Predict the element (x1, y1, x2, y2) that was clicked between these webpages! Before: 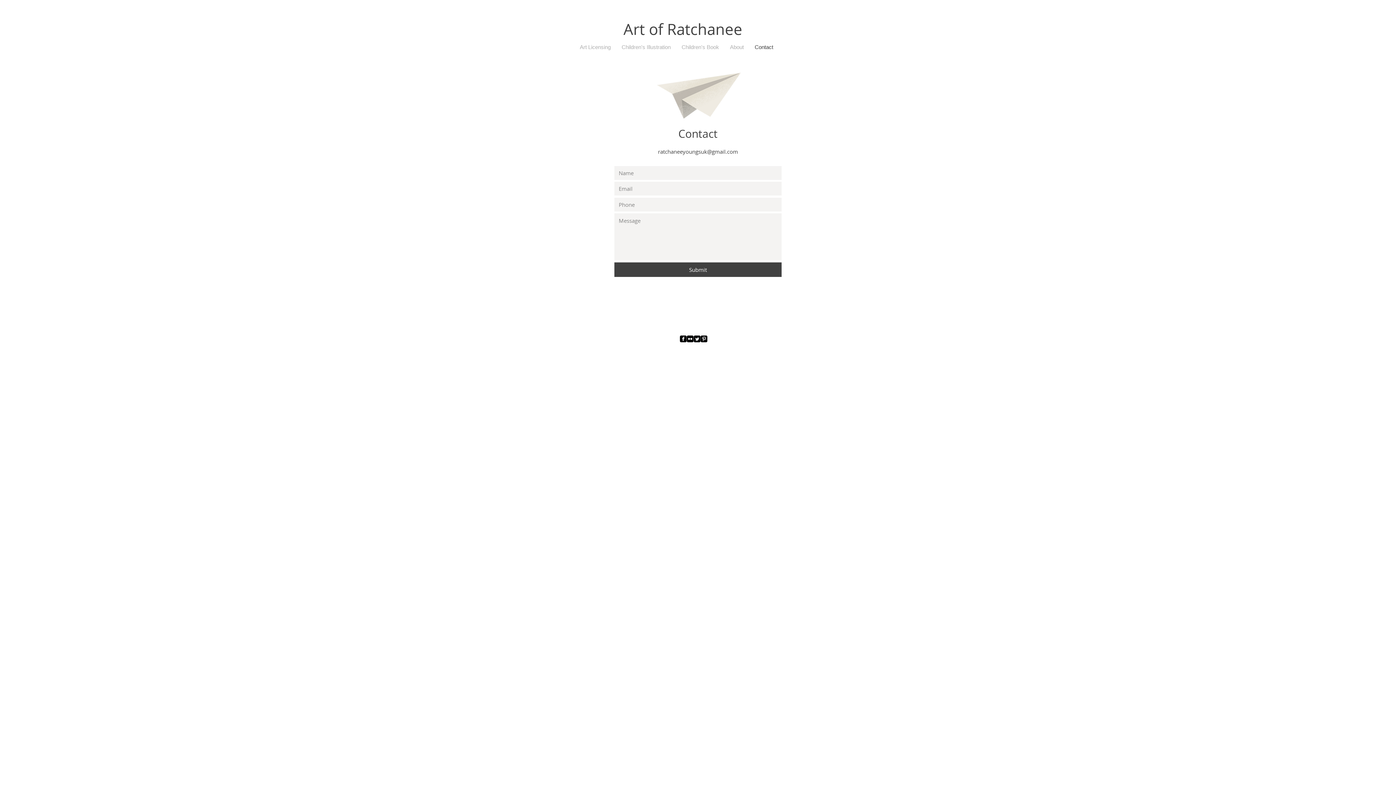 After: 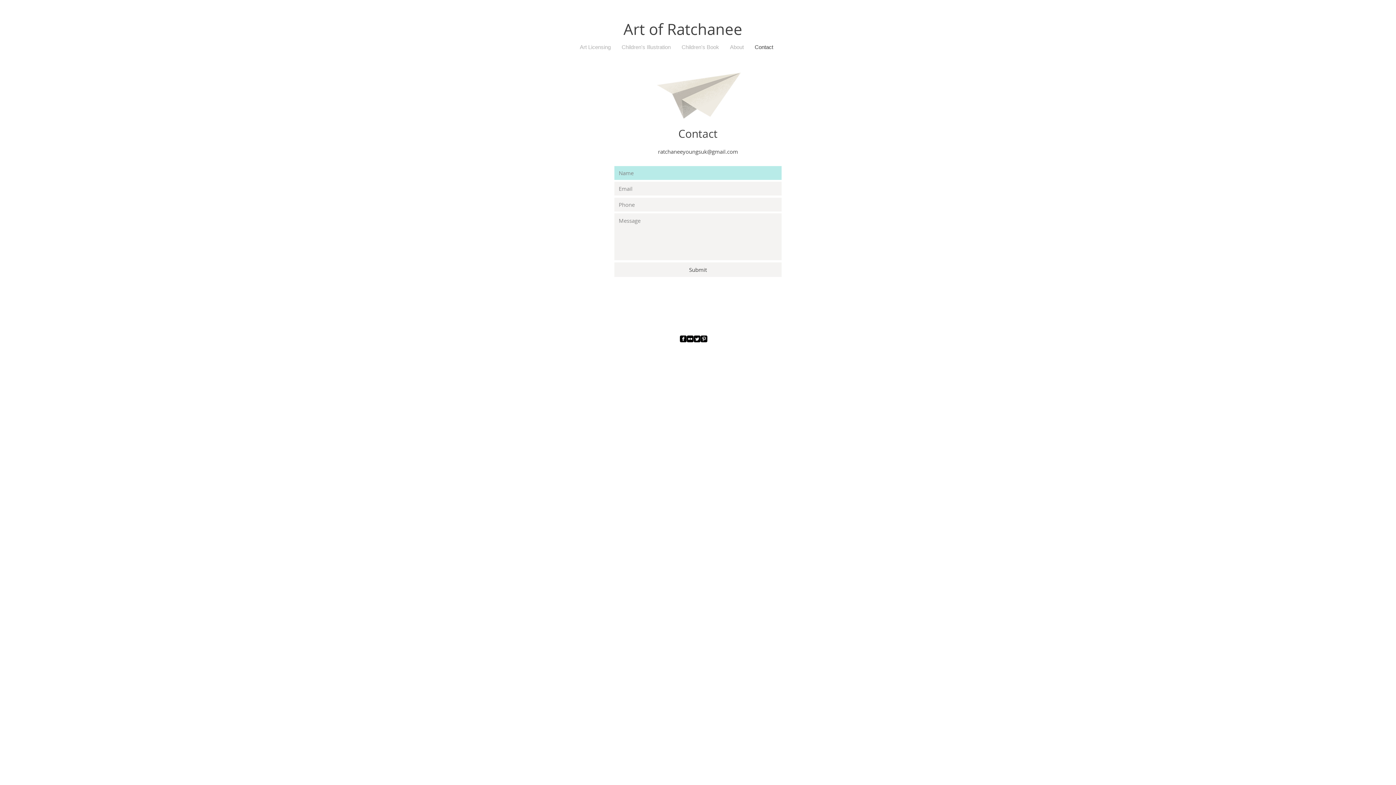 Action: bbox: (614, 262, 781, 277) label: Submit